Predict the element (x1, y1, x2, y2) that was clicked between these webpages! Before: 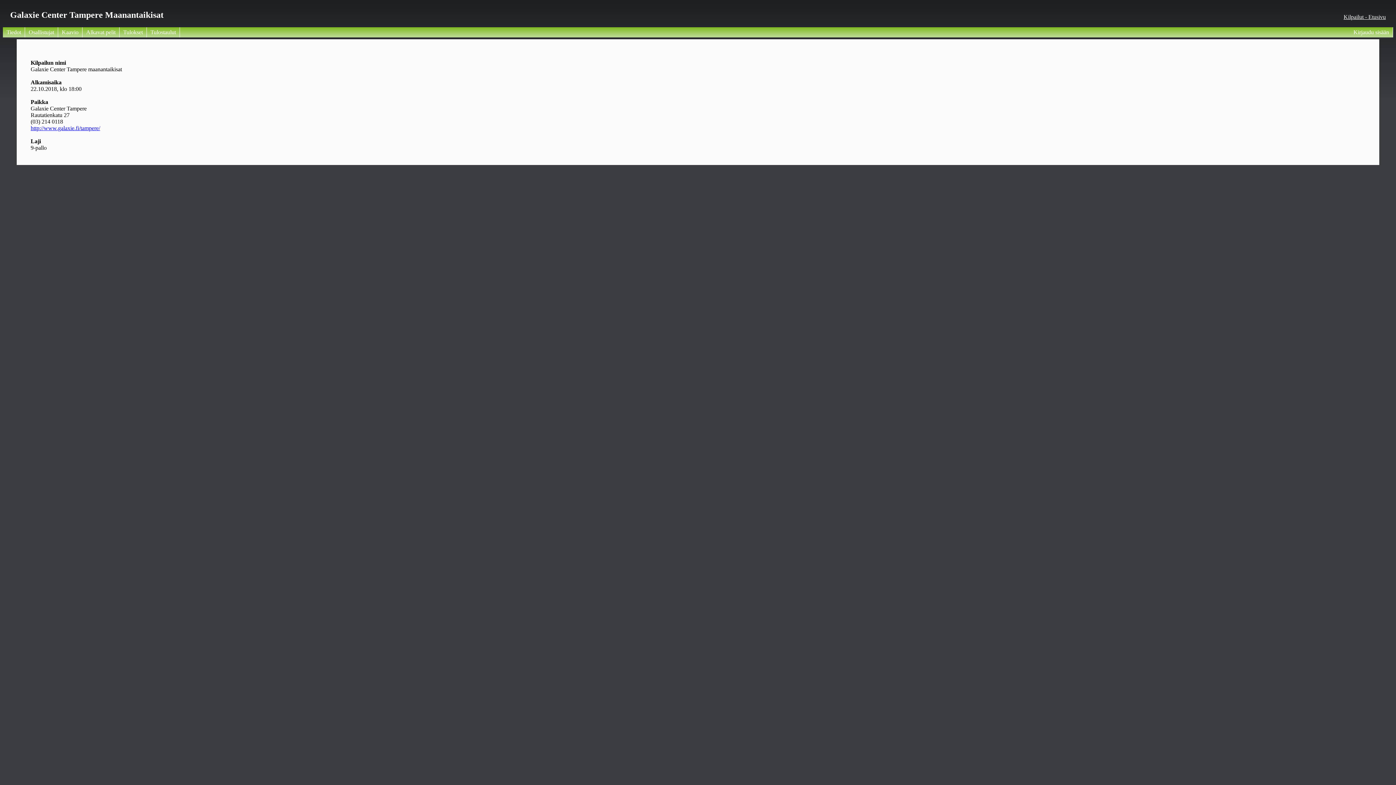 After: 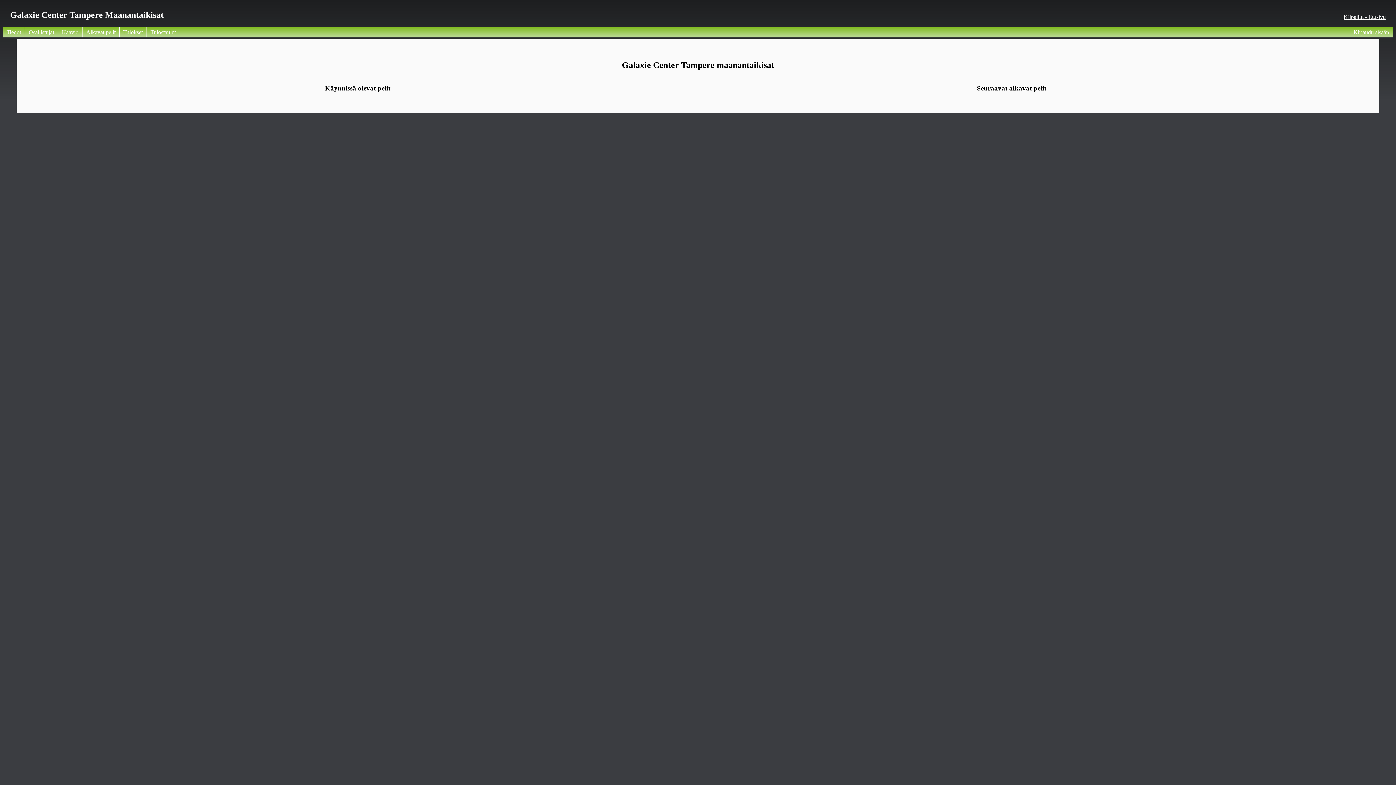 Action: label: Alkavat pelit bbox: (82, 27, 119, 37)